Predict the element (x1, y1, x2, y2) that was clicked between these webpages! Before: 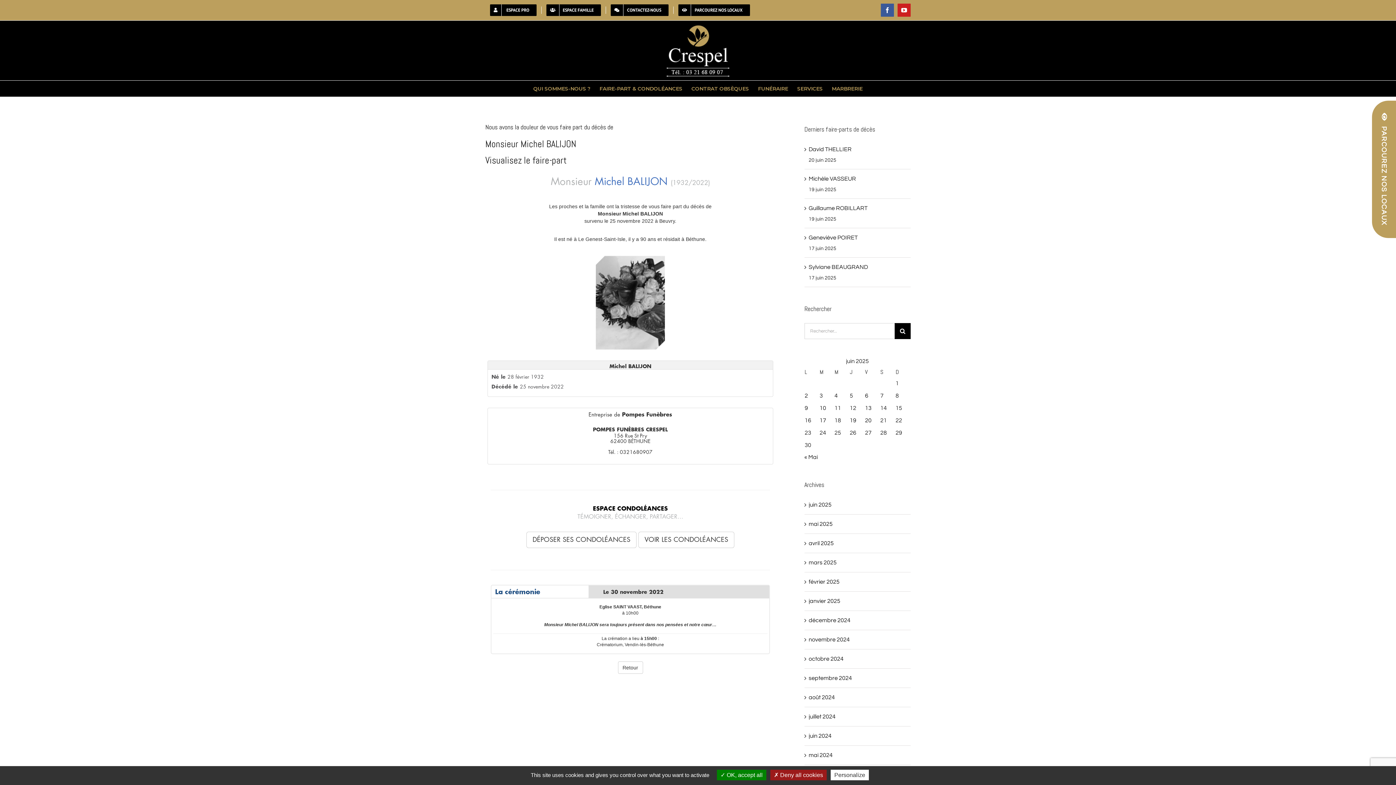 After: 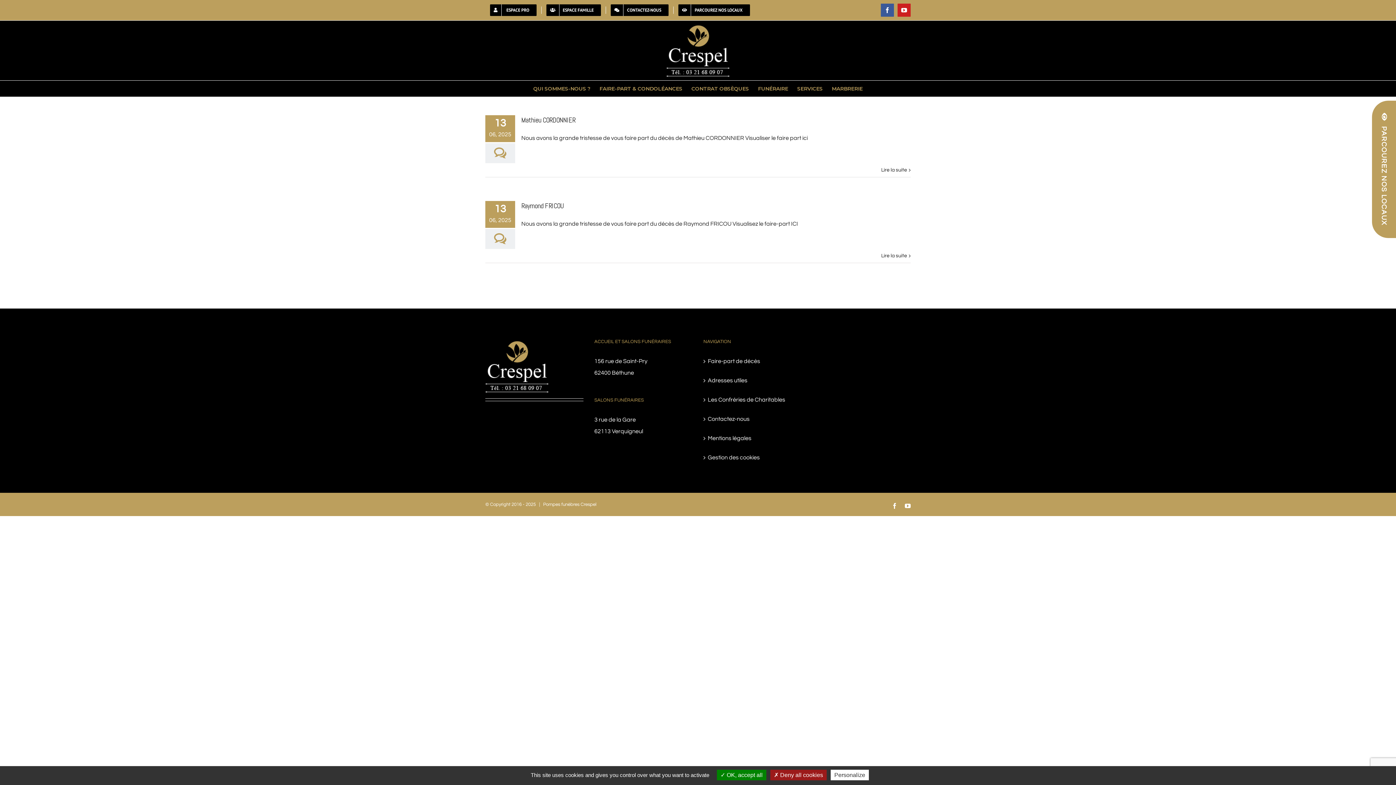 Action: label: Publications publiées sur 13 June 2025 bbox: (865, 405, 871, 411)